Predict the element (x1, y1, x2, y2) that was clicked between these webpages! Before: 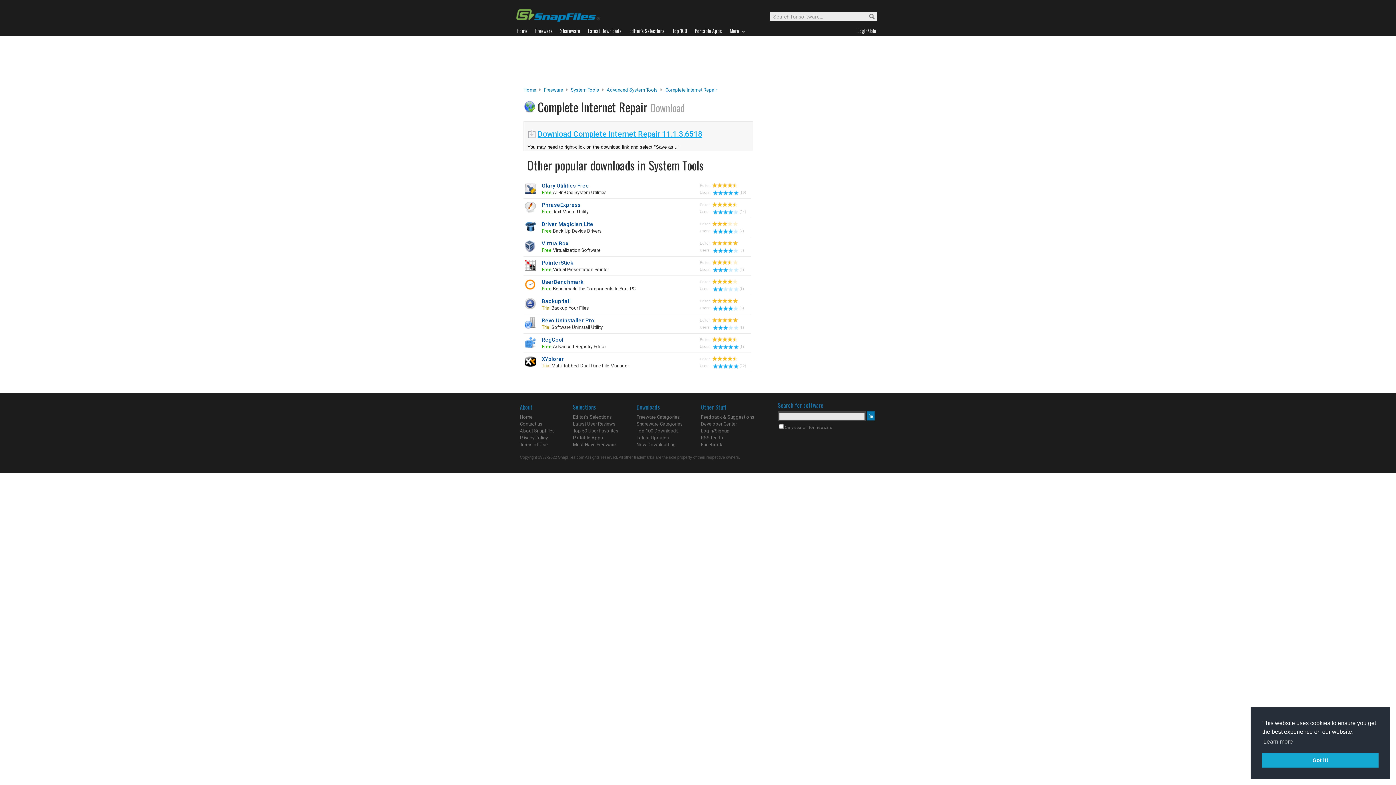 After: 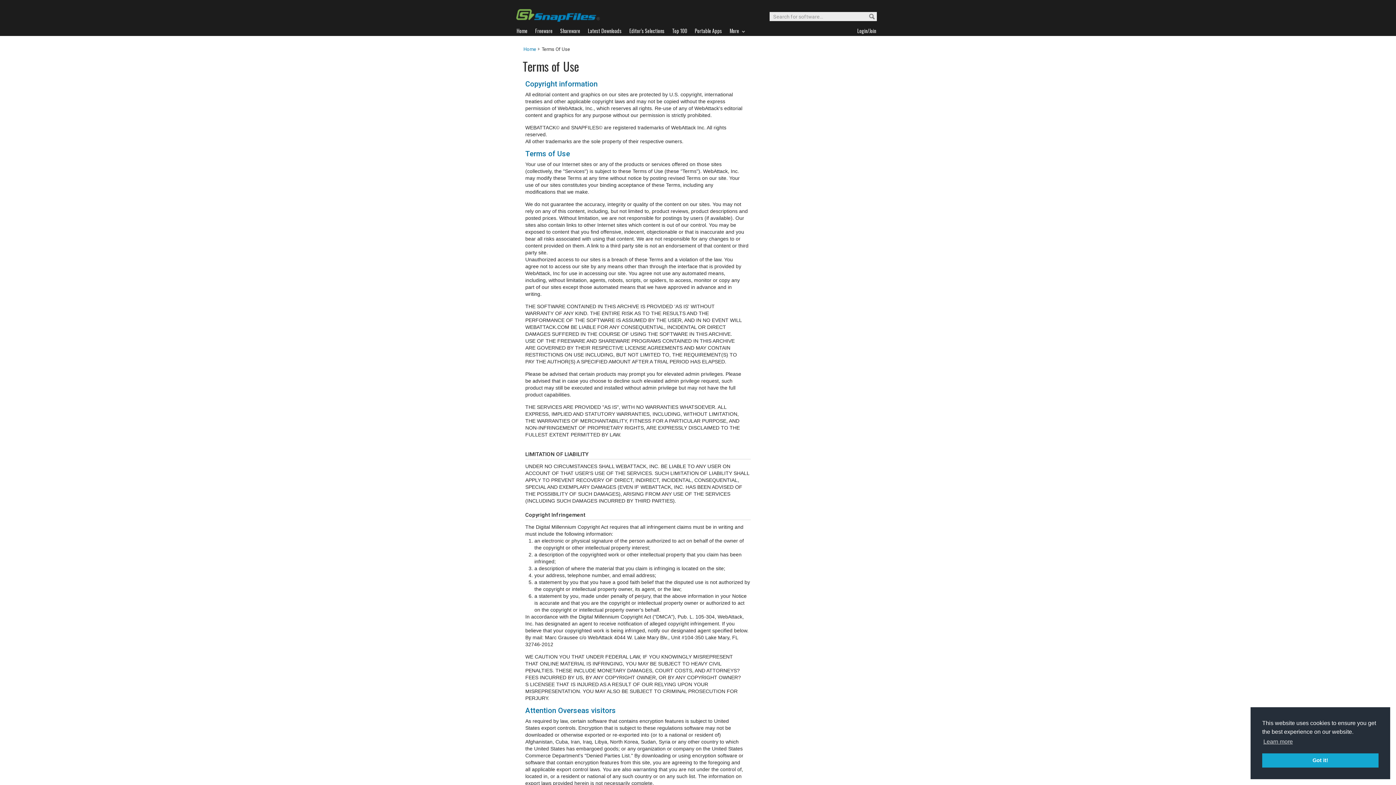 Action: bbox: (520, 442, 548, 447) label: Terms of Use